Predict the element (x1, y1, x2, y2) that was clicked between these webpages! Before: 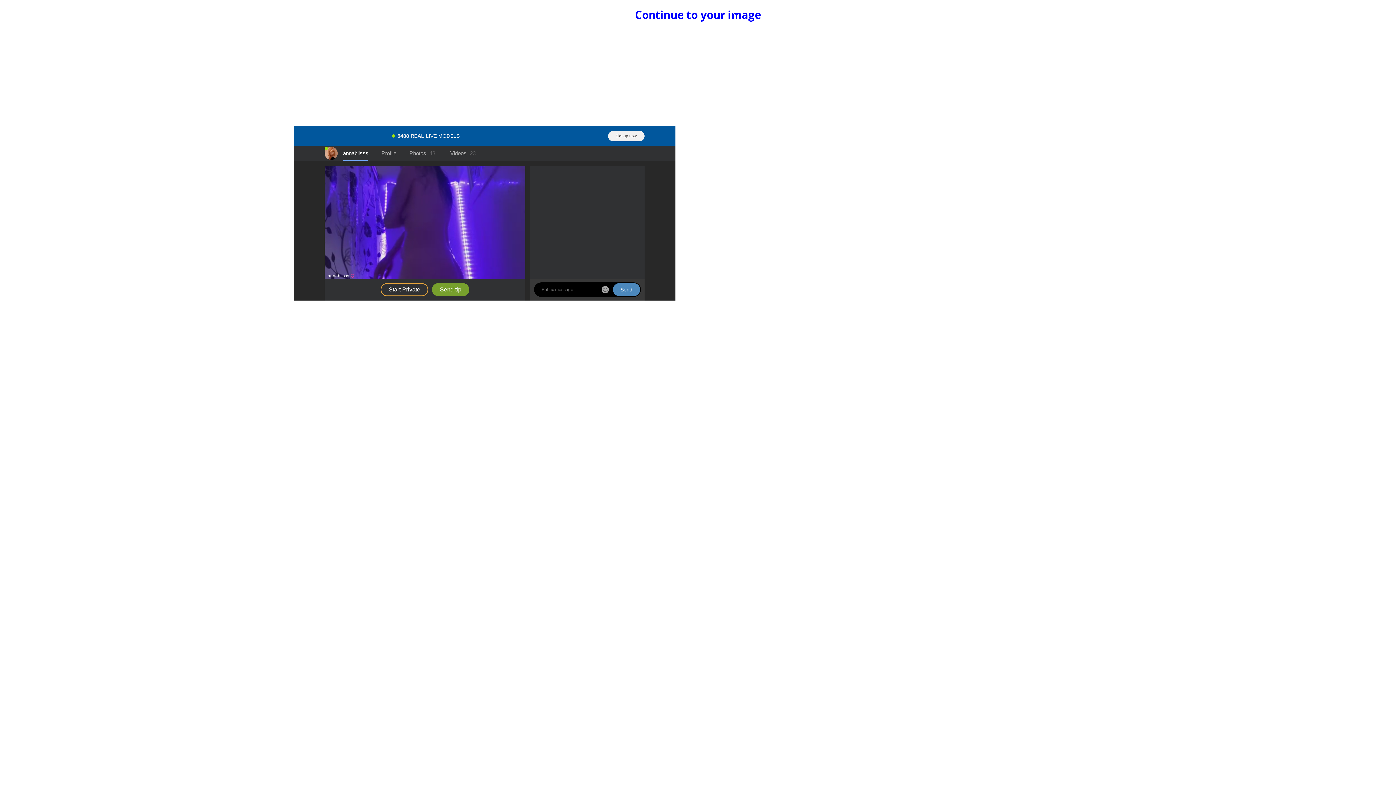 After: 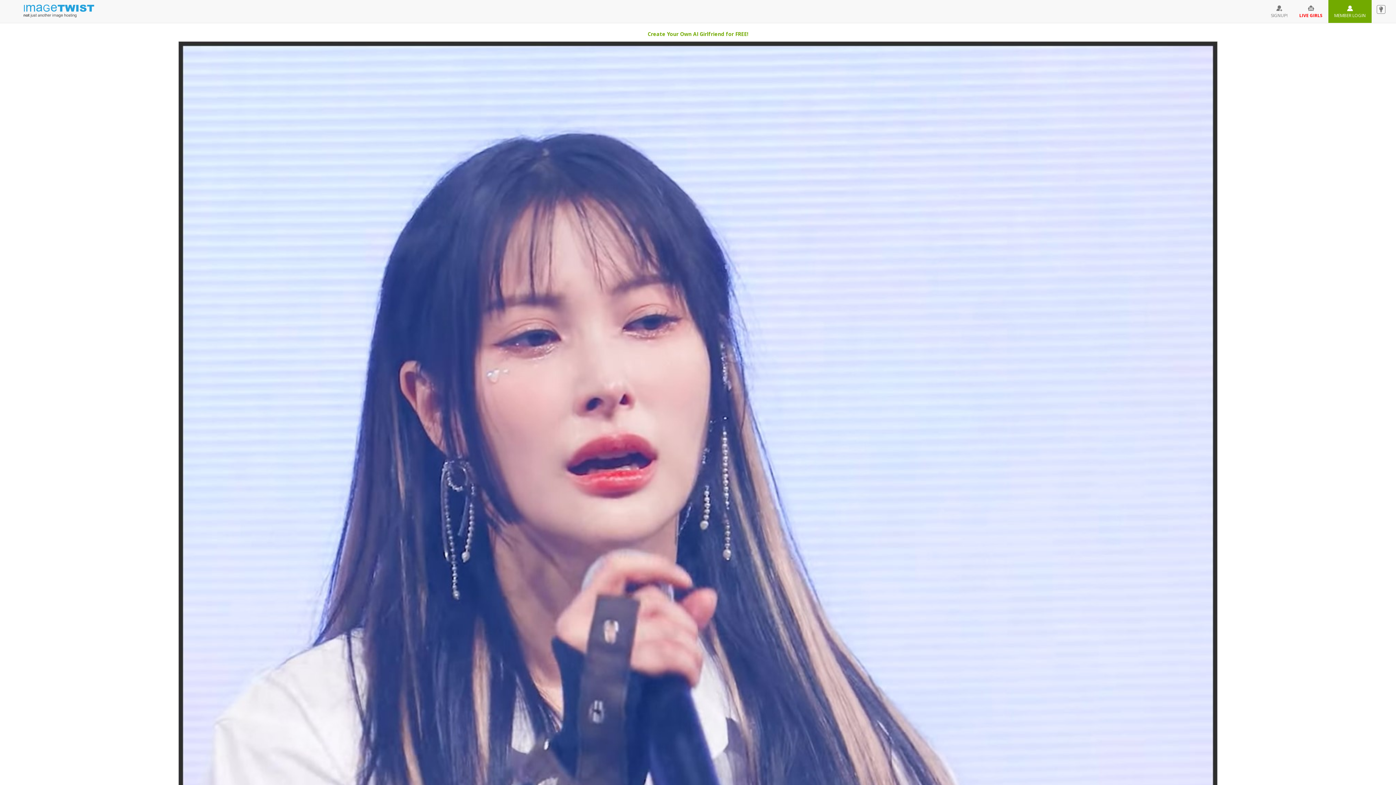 Action: label: Continue to your image bbox: (635, 7, 761, 22)